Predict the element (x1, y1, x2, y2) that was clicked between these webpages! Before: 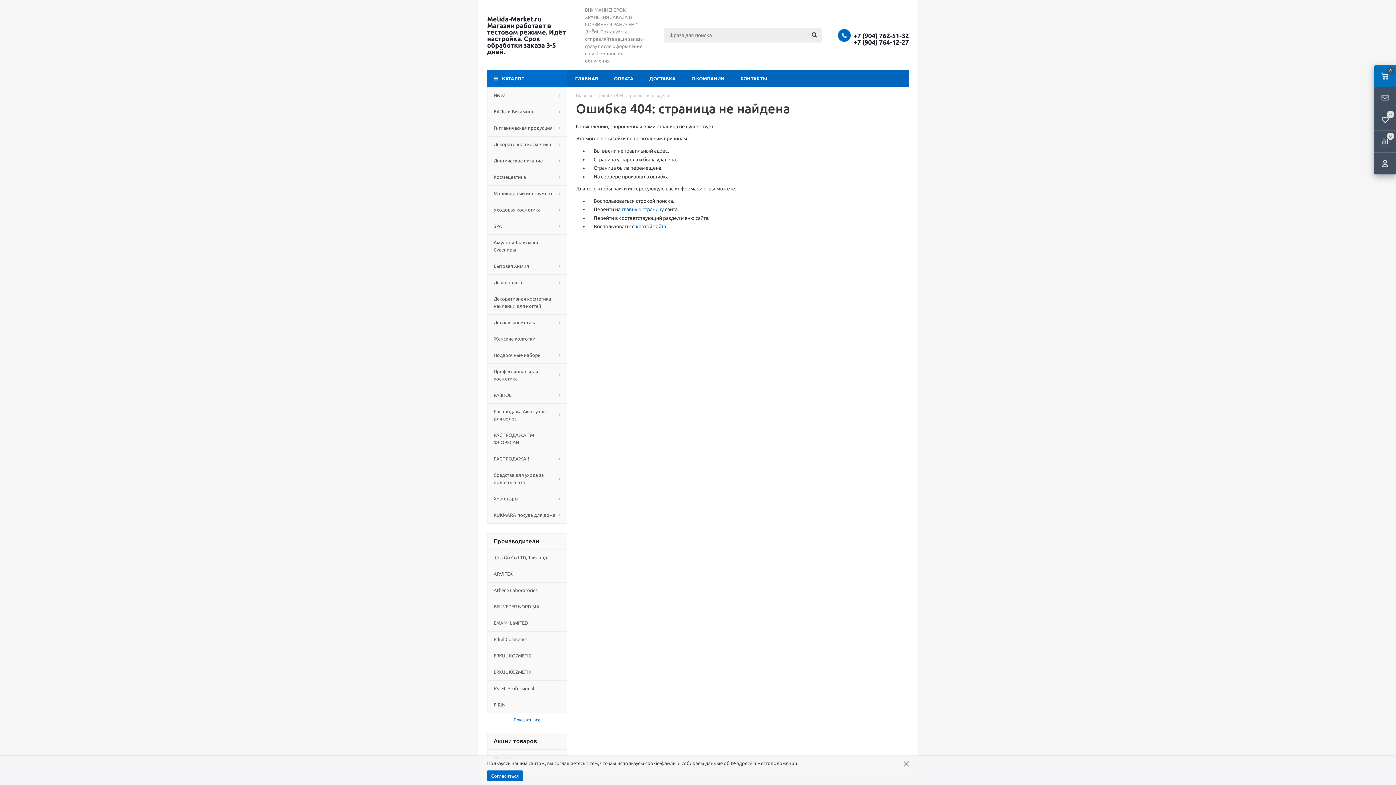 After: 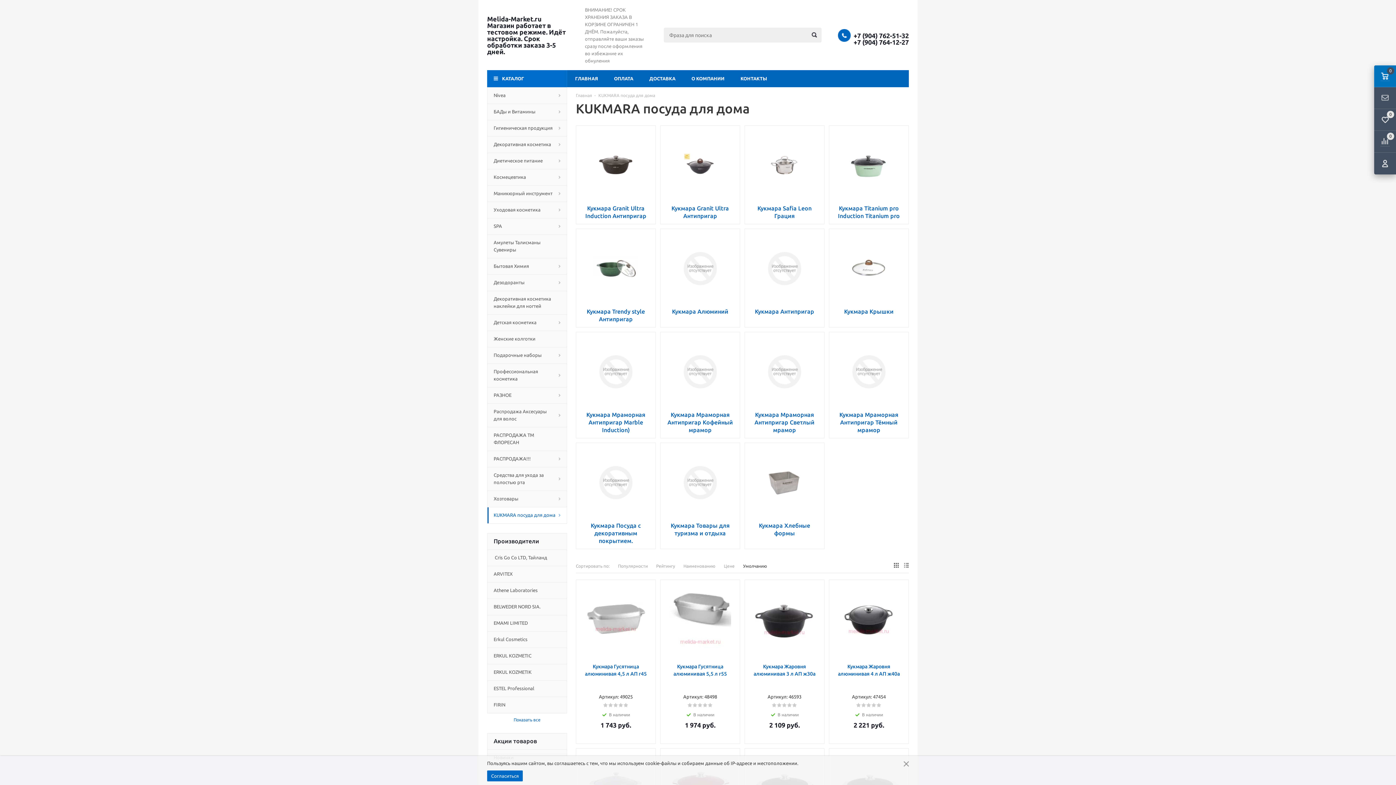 Action: label: KUKMARA посуда для дома bbox: (487, 507, 567, 524)